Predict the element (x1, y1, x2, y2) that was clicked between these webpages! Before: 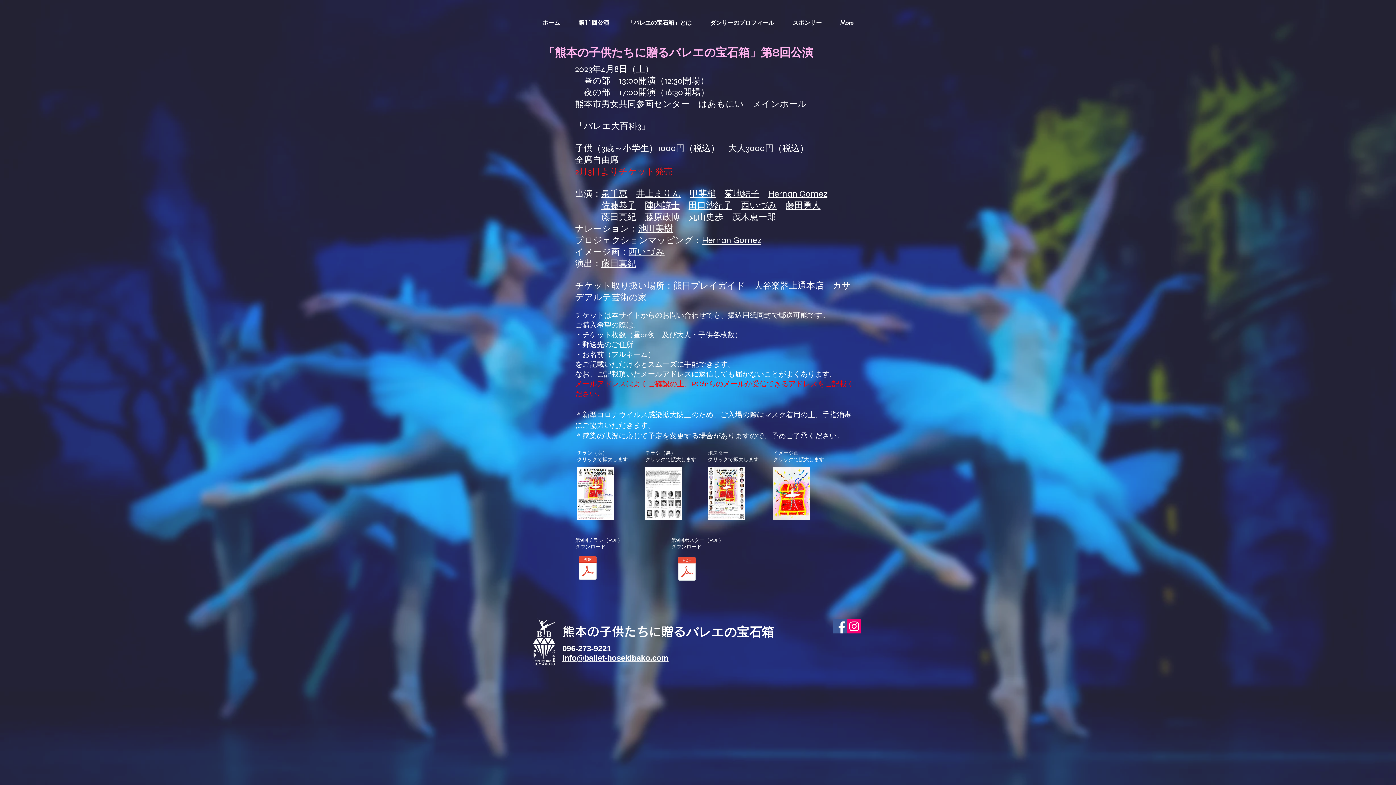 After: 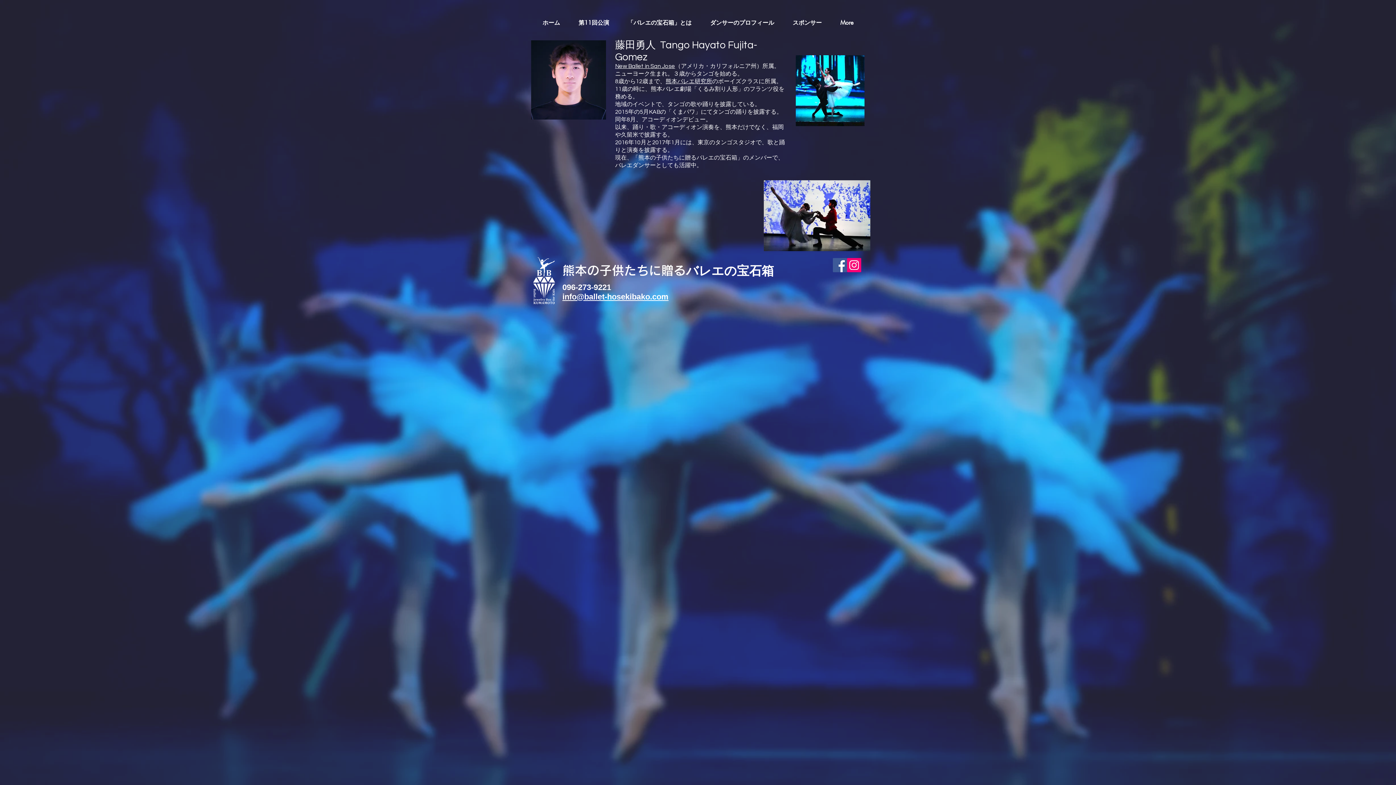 Action: bbox: (785, 200, 820, 210) label: 藤田勇人